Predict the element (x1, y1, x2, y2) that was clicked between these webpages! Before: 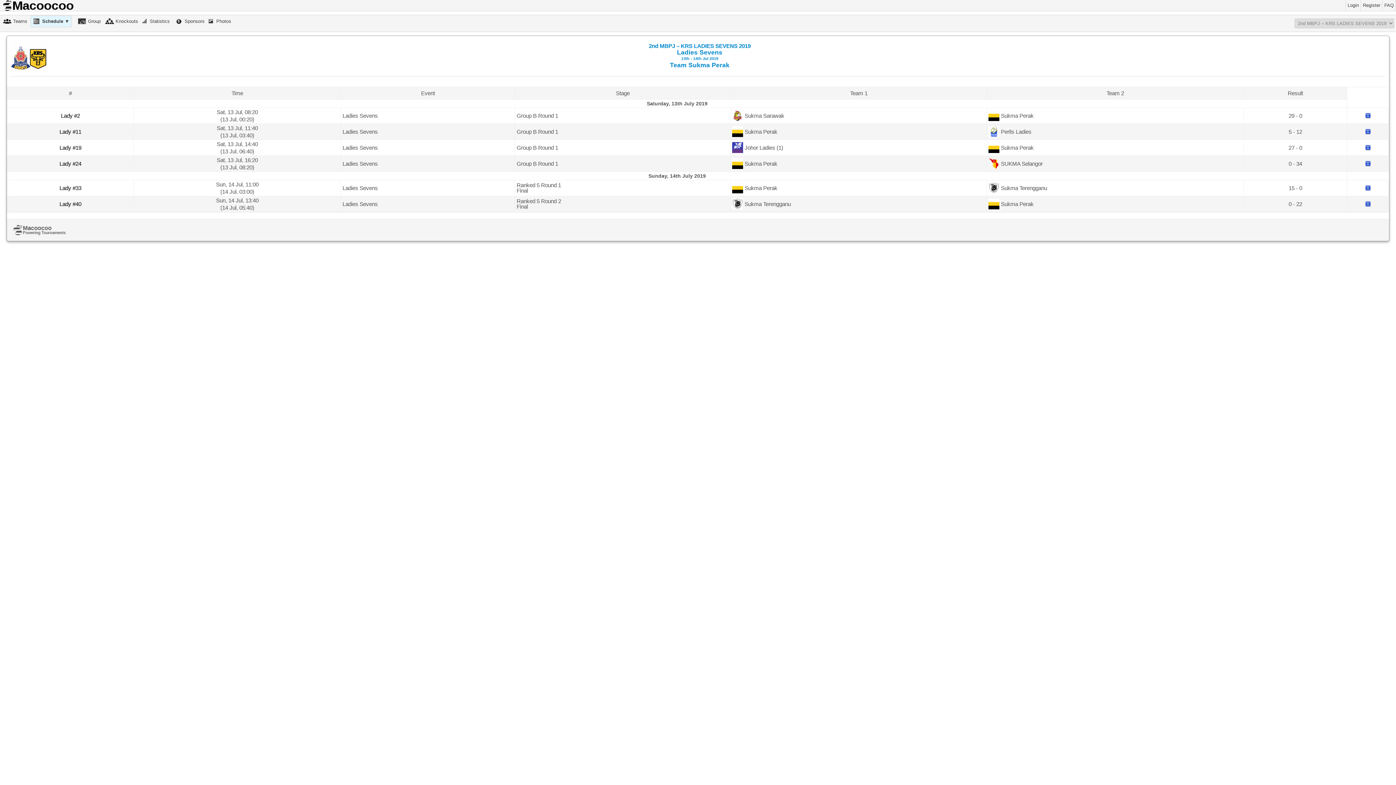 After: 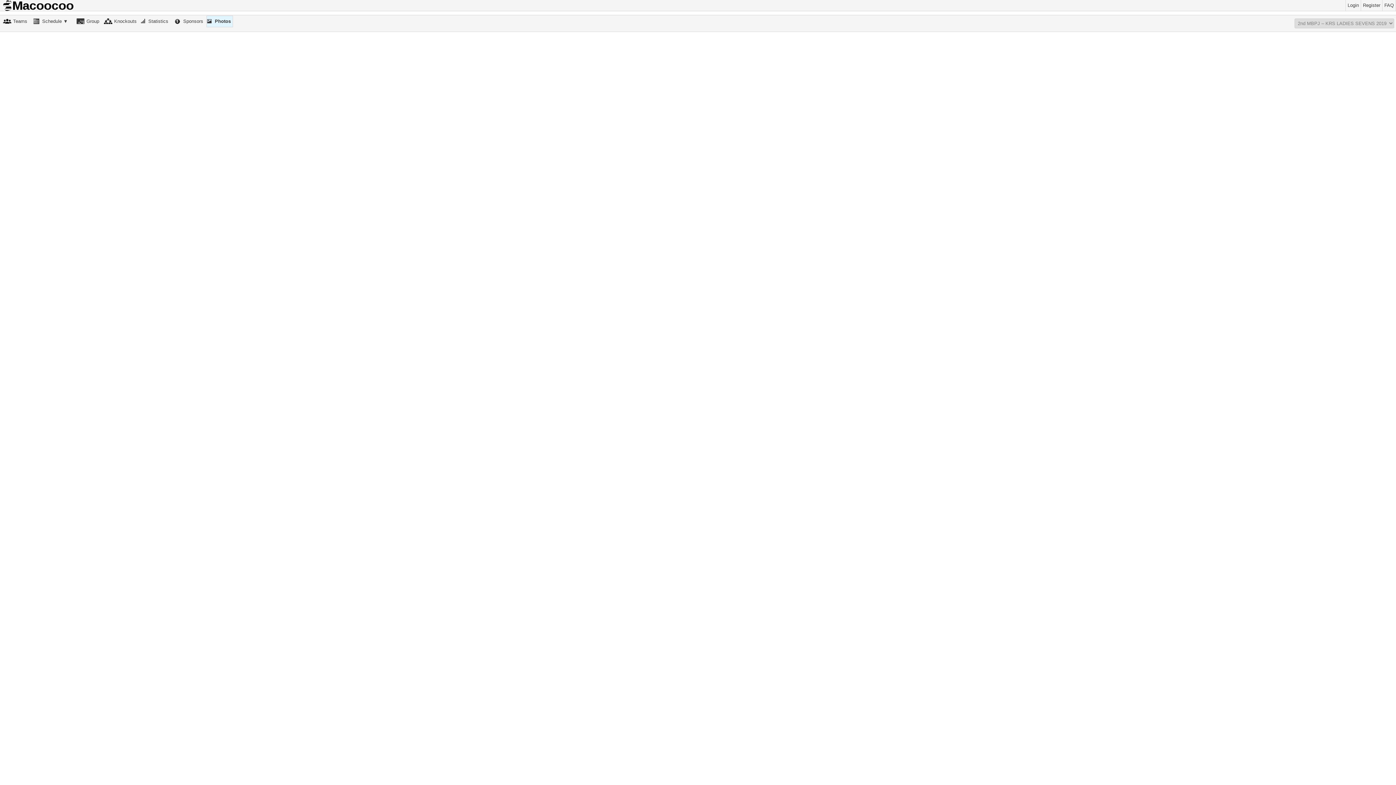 Action: label:  Photos bbox: (208, 16, 233, 26)